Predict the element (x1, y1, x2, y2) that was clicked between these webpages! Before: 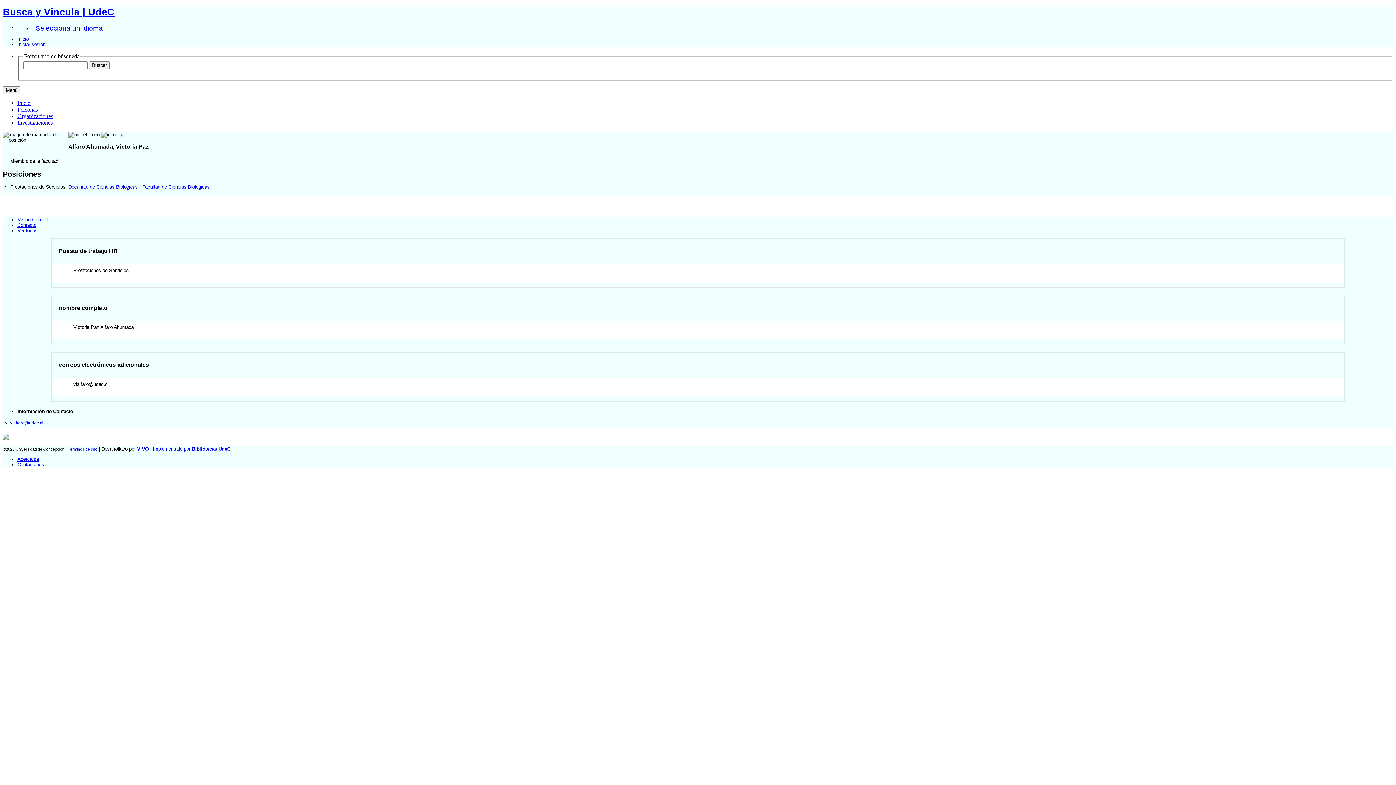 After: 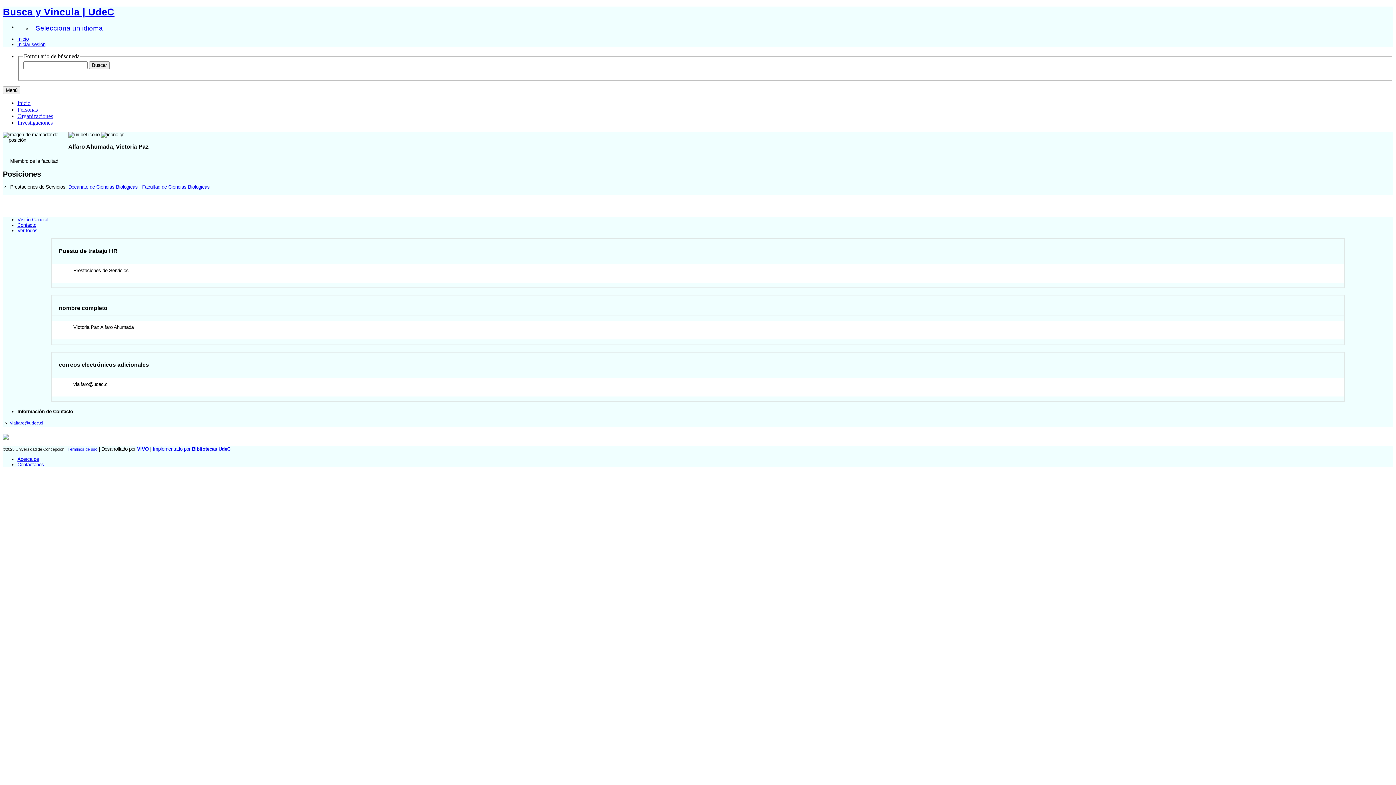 Action: bbox: (10, 420, 43, 425) label: vialfaro@udec.cl